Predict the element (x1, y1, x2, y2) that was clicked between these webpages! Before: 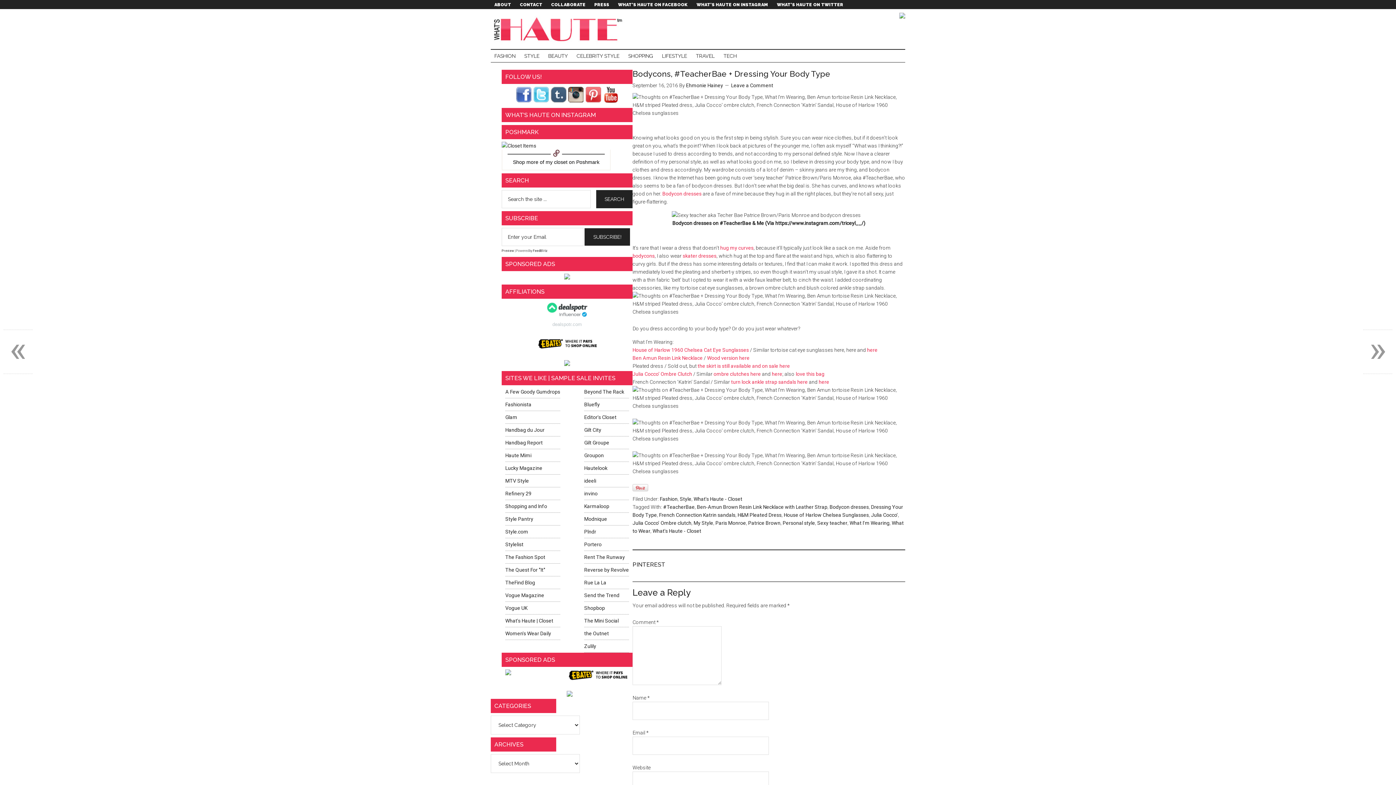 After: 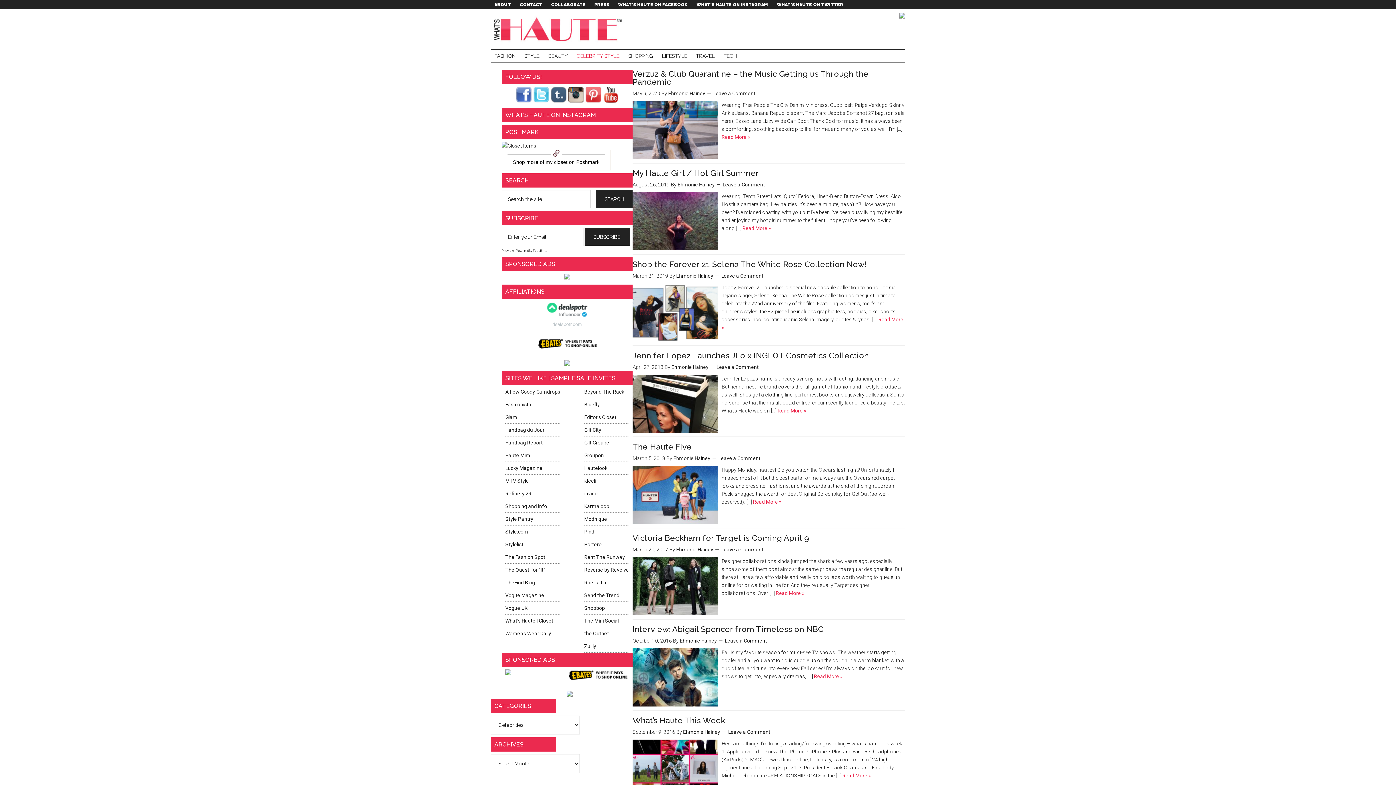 Action: label: CELEBRITY STYLE bbox: (573, 49, 623, 62)